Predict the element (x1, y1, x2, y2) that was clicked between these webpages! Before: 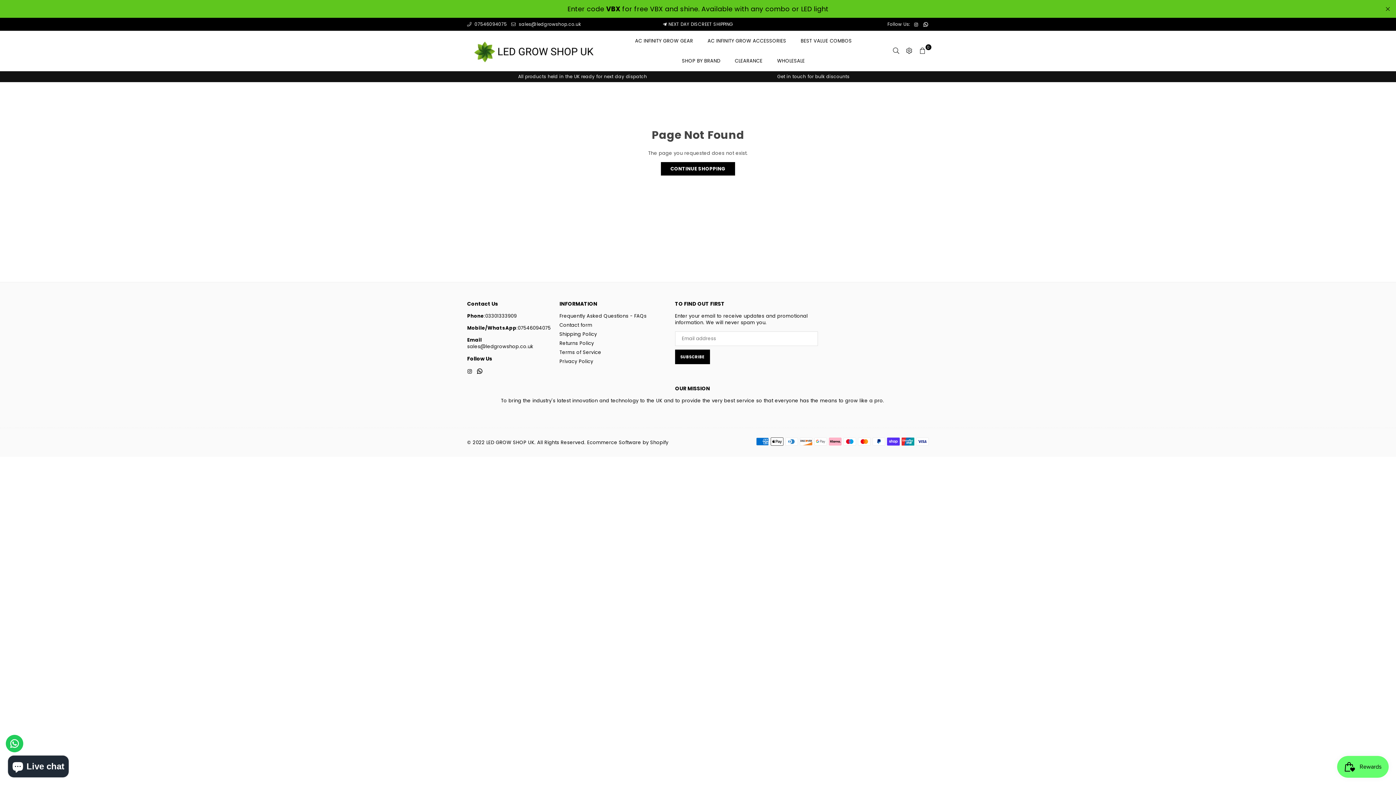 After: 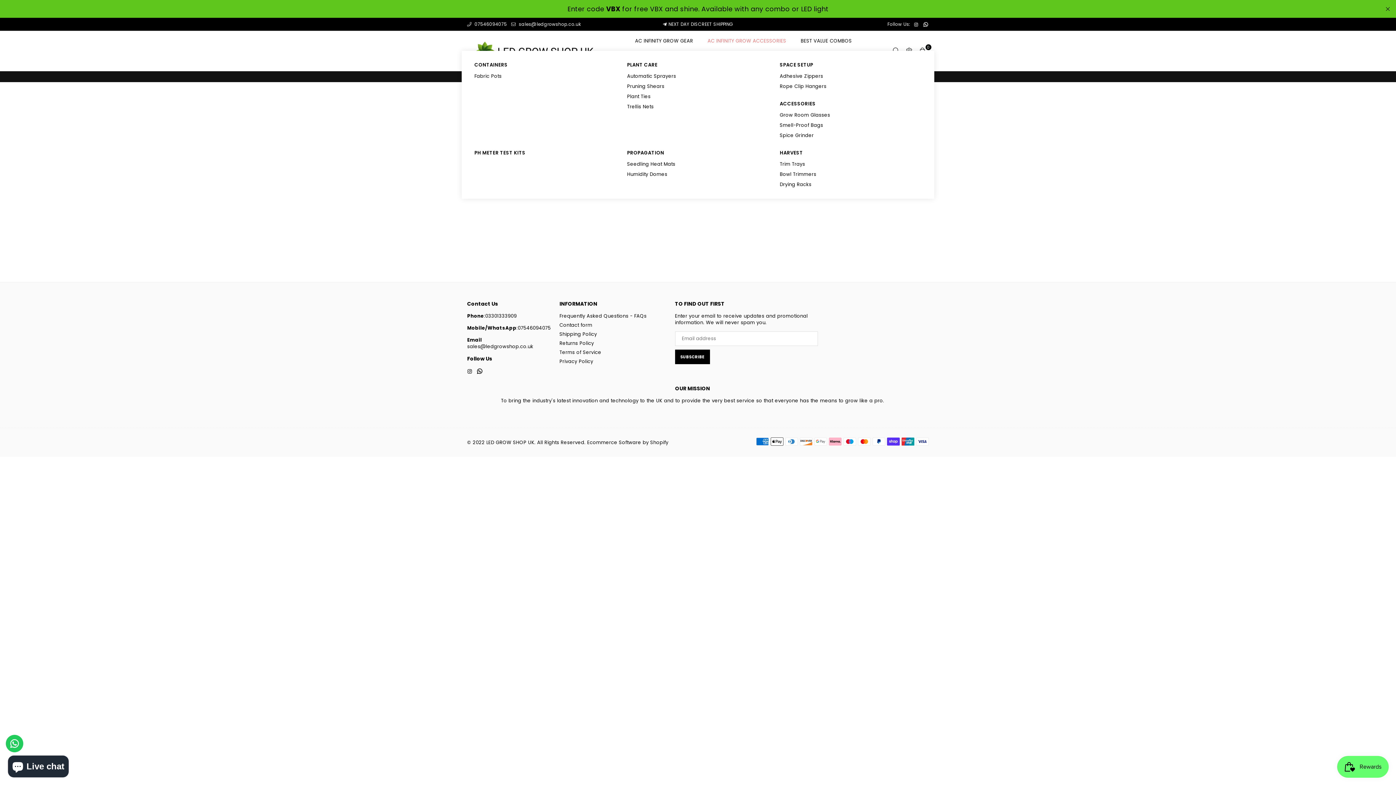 Action: bbox: (702, 30, 791, 50) label: AC INFINITY GROW ACCESSORIES